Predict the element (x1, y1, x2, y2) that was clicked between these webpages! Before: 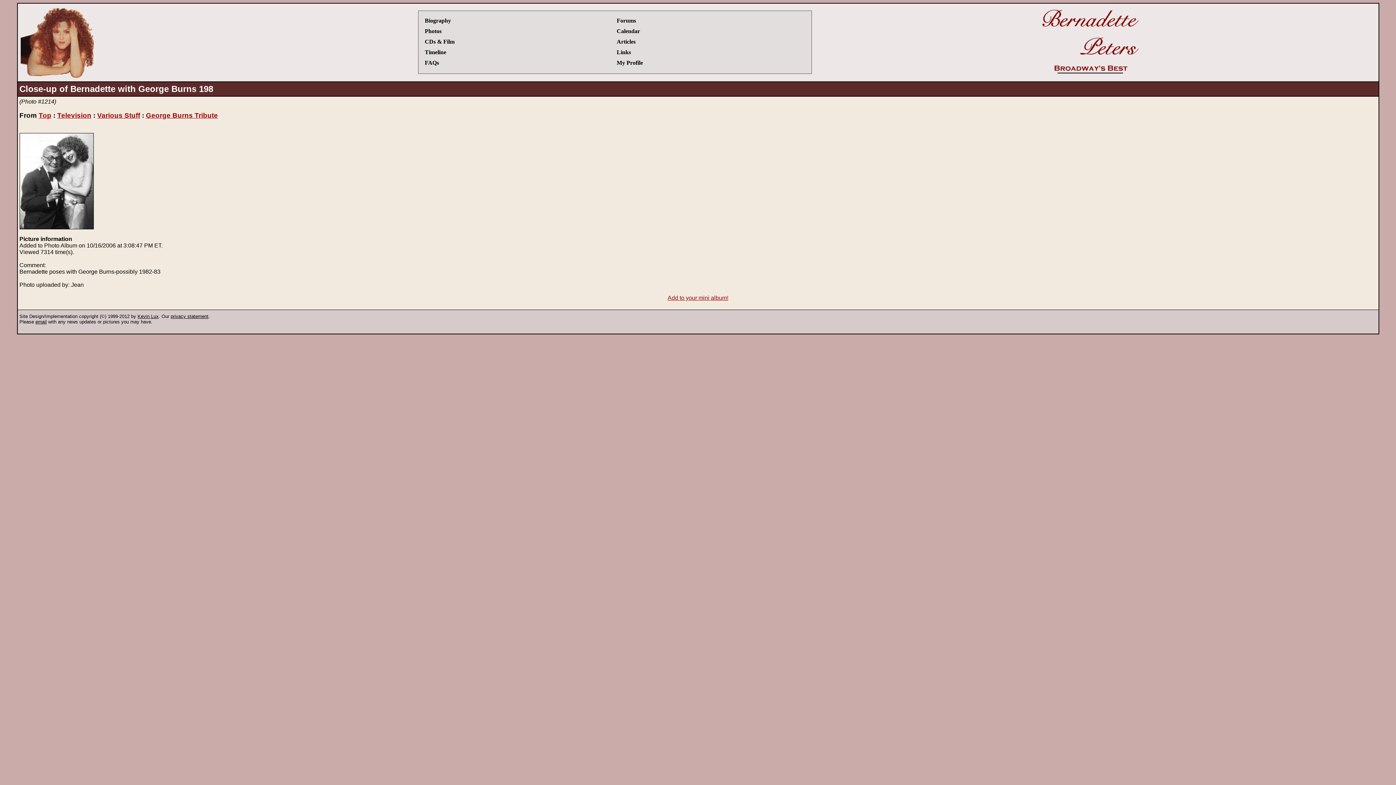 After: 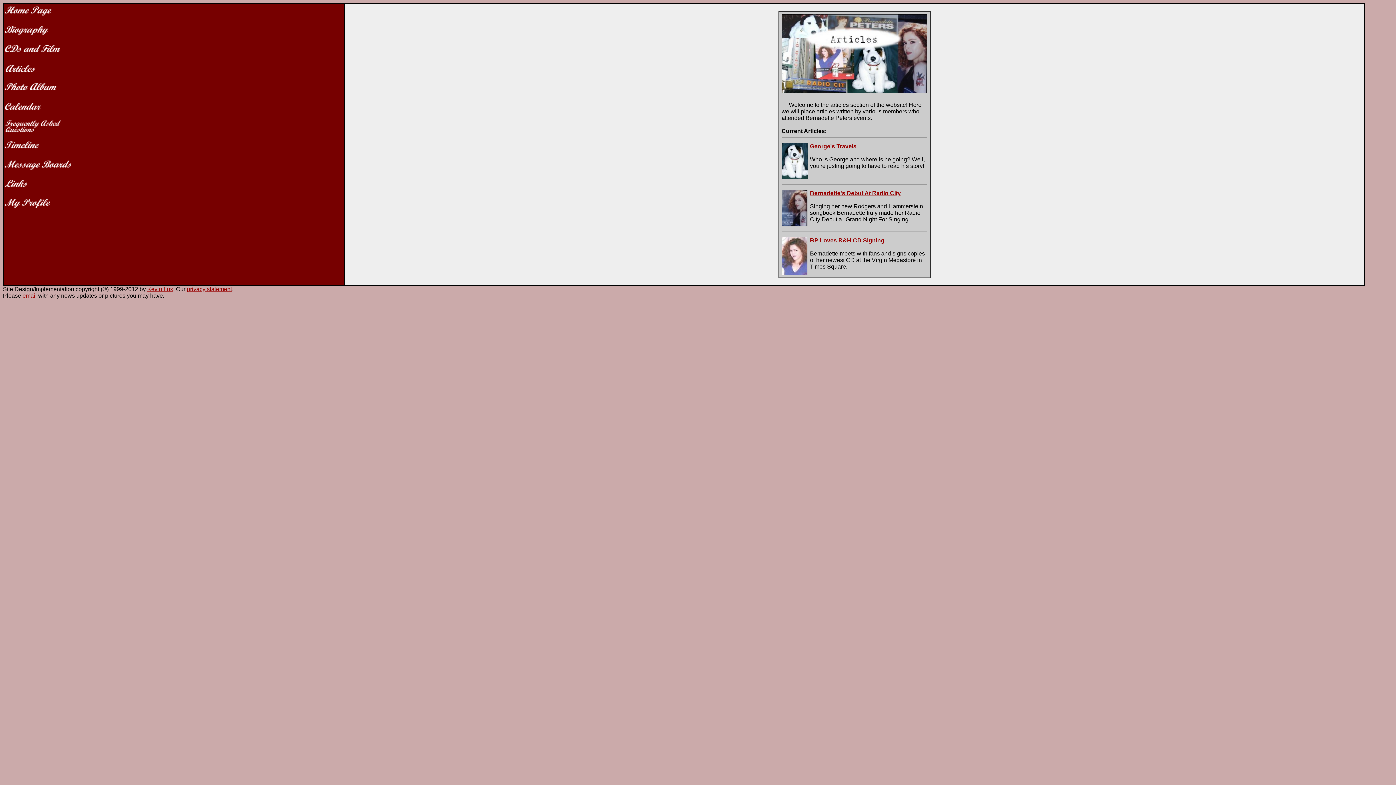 Action: label: Articles bbox: (616, 38, 635, 44)